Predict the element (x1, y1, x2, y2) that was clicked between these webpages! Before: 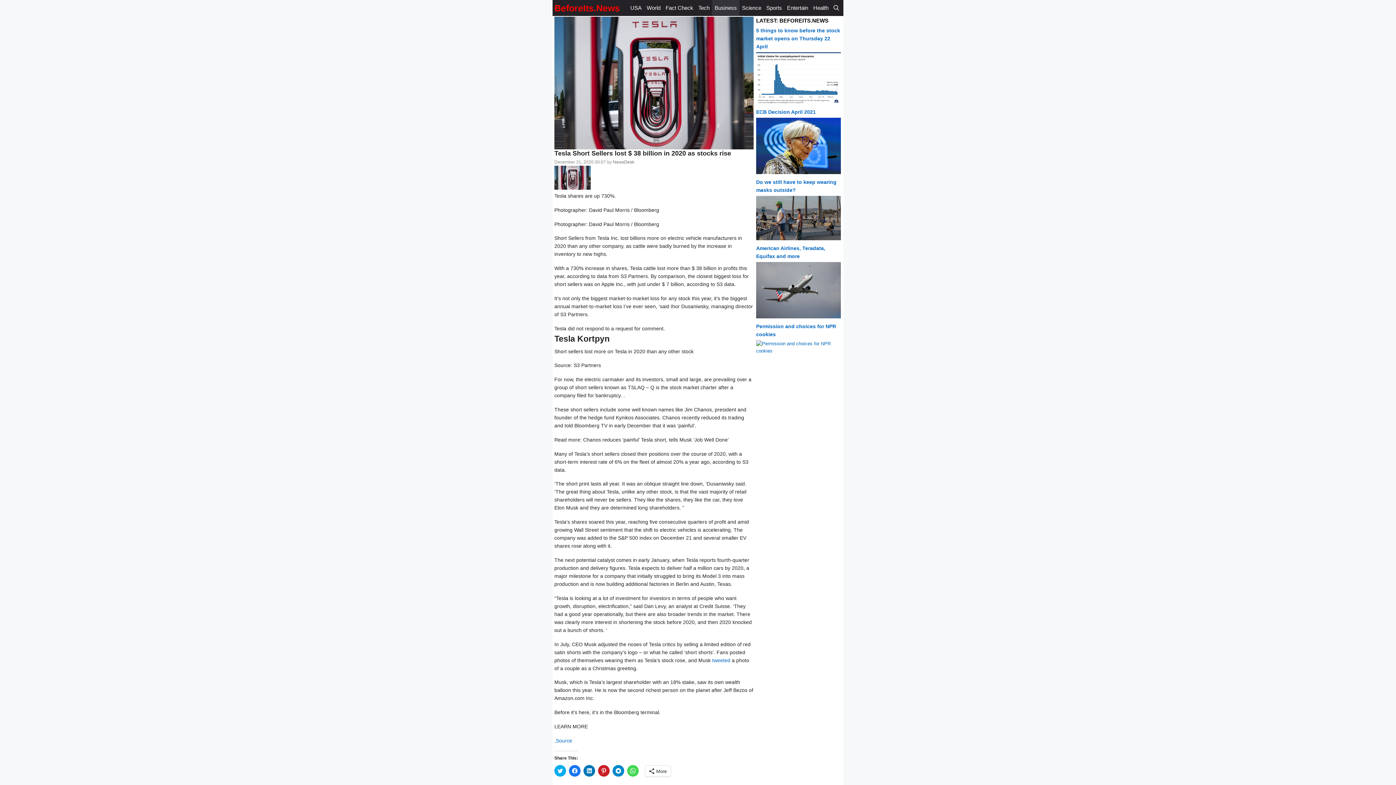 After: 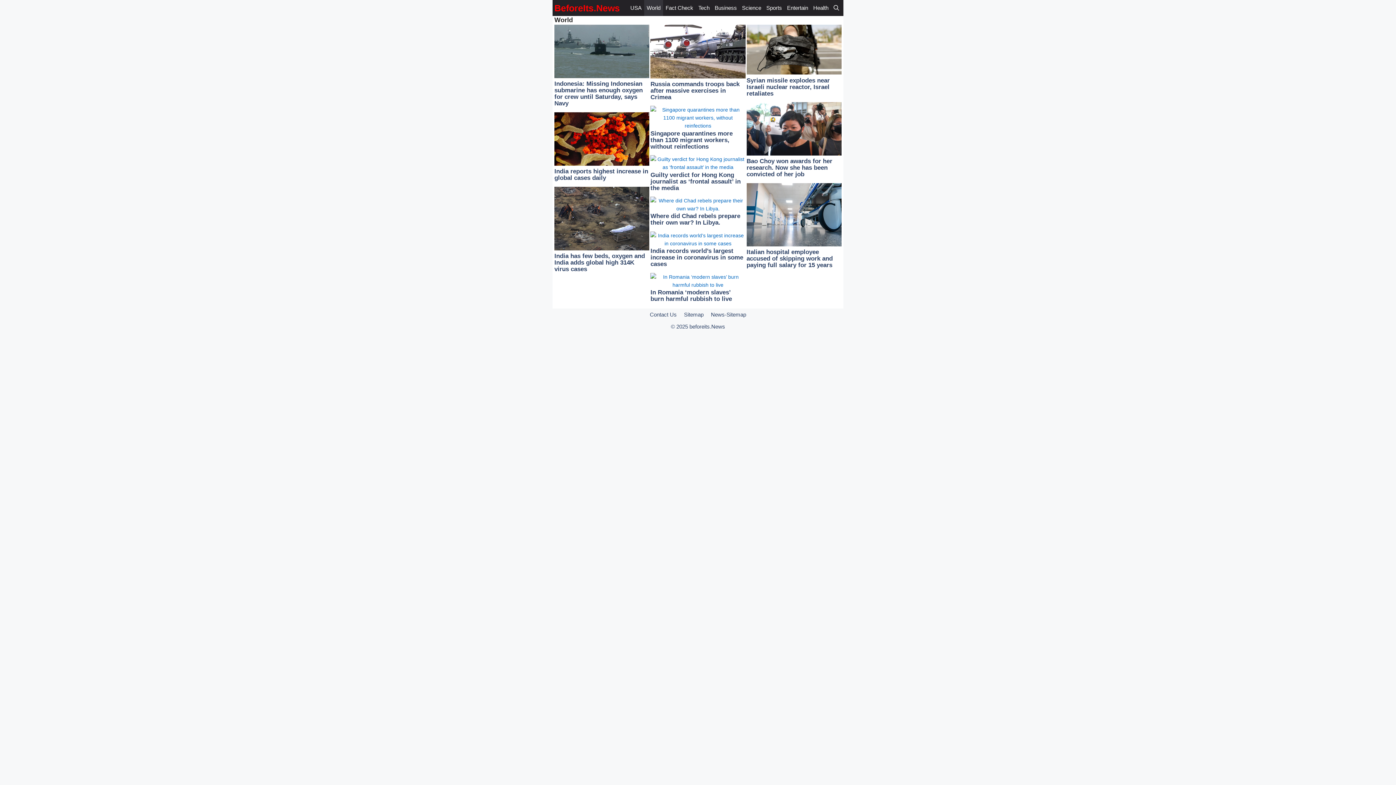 Action: label: World bbox: (644, 0, 663, 16)